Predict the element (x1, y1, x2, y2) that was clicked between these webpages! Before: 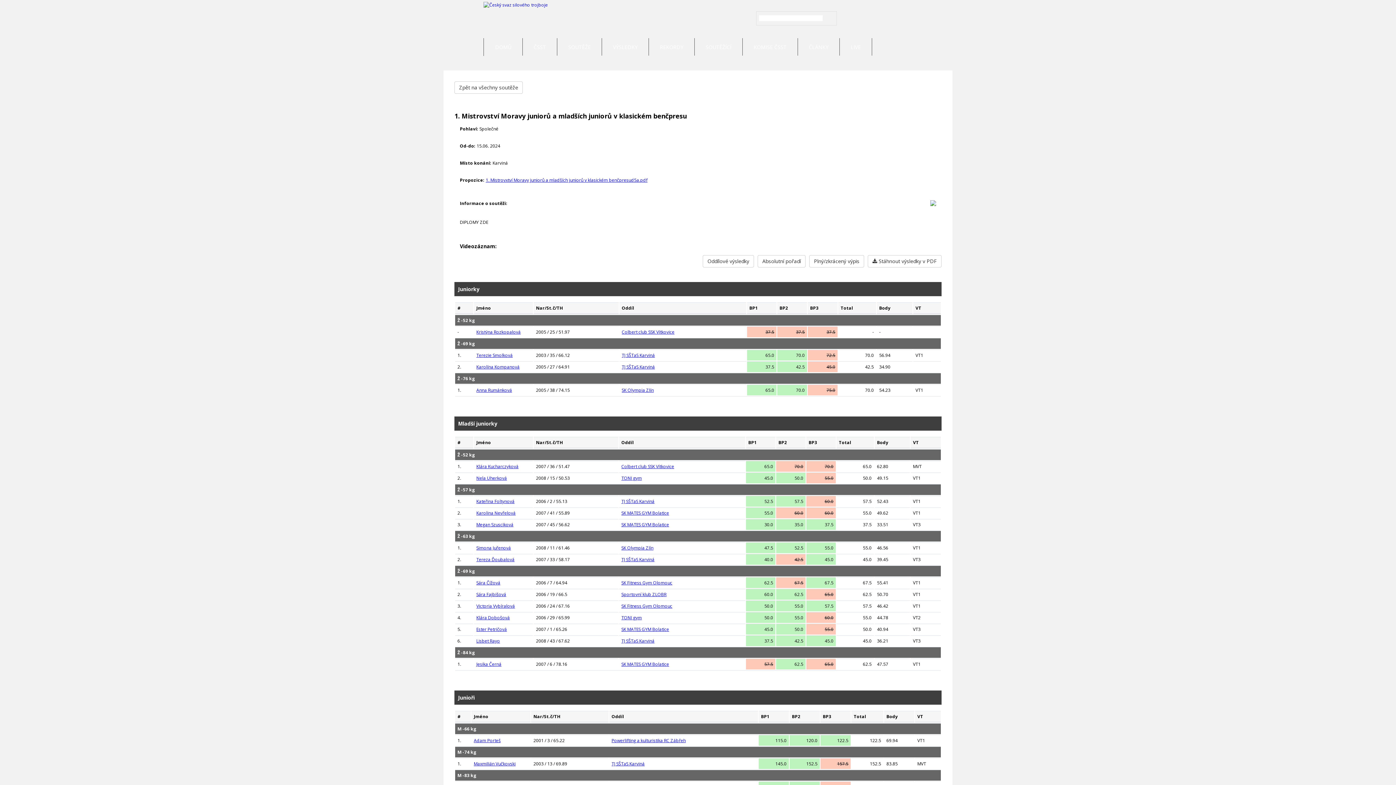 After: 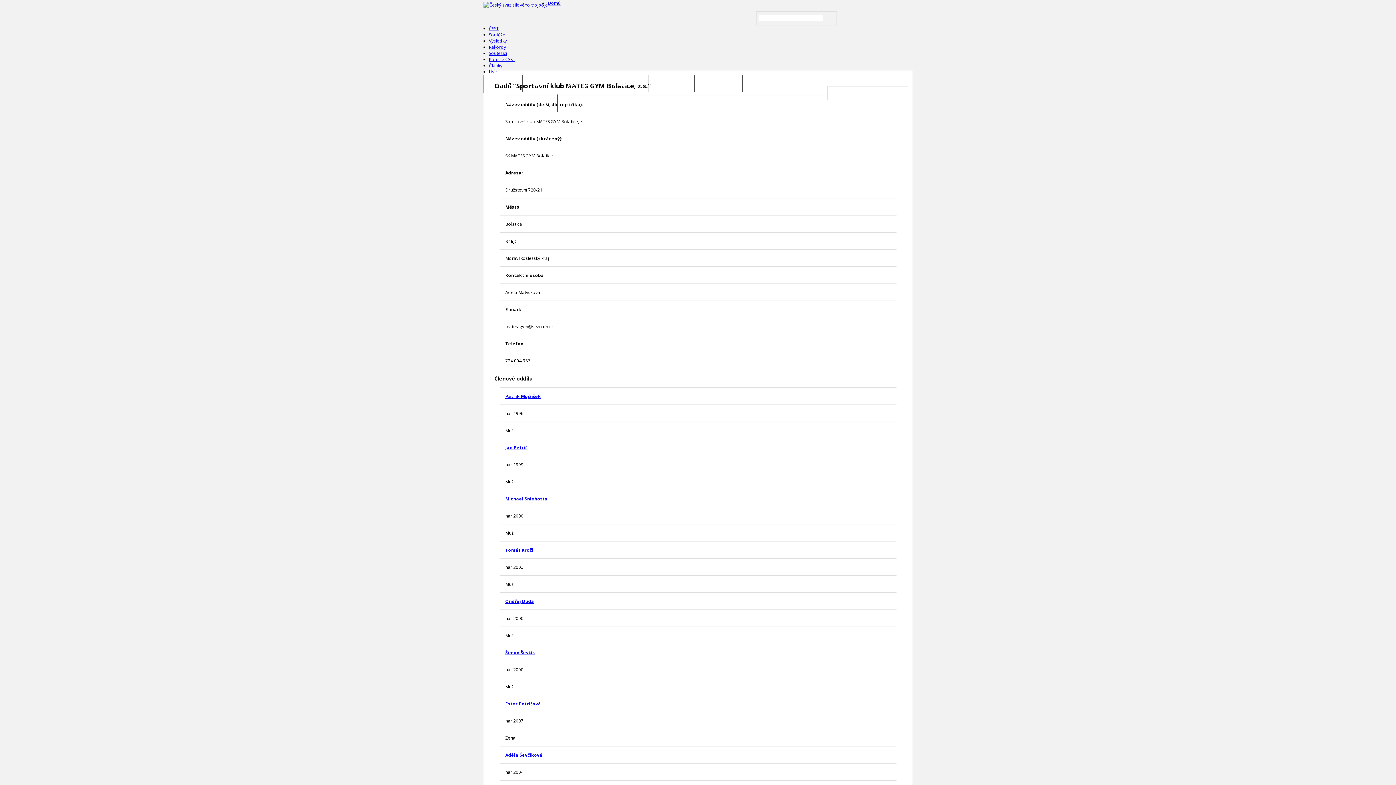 Action: label: SK MATES GYM Bolatice bbox: (621, 510, 669, 516)